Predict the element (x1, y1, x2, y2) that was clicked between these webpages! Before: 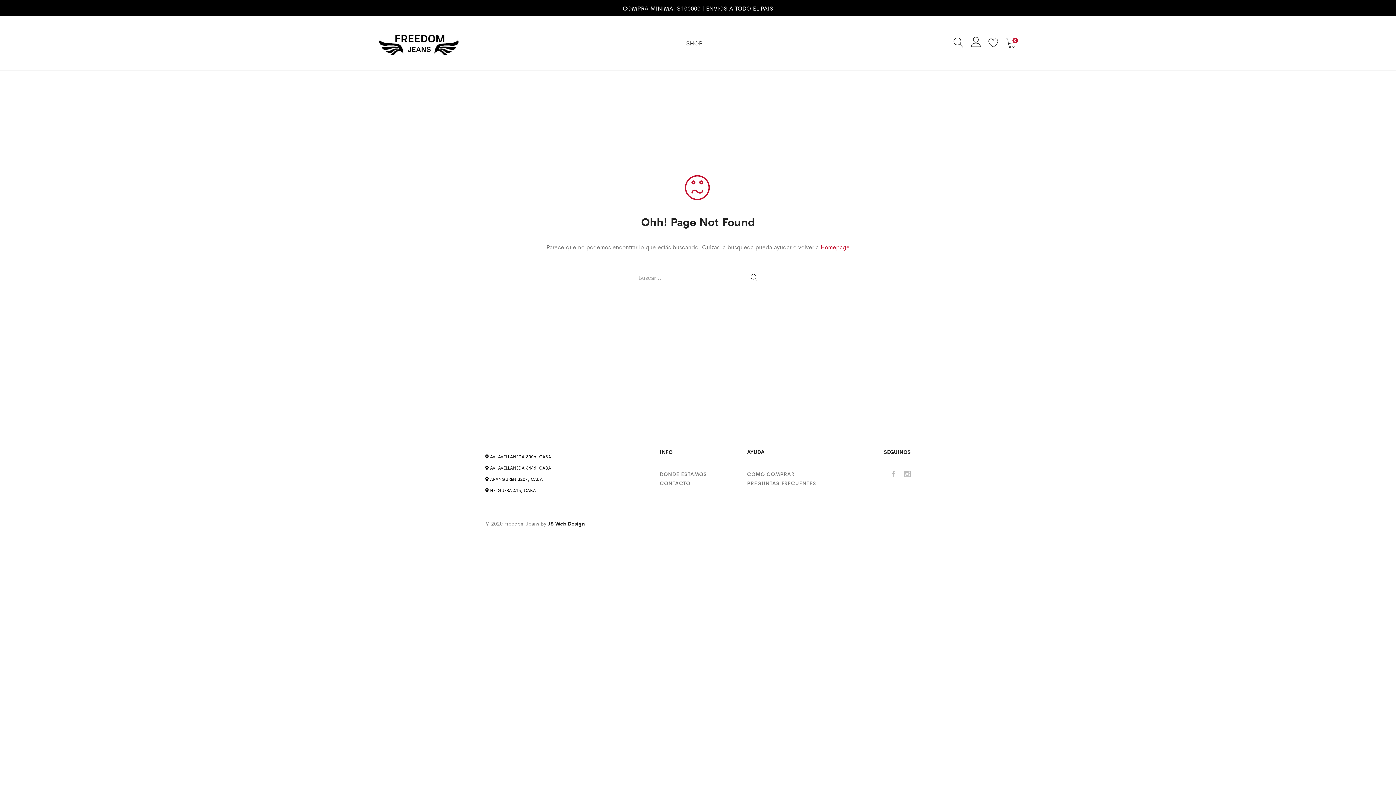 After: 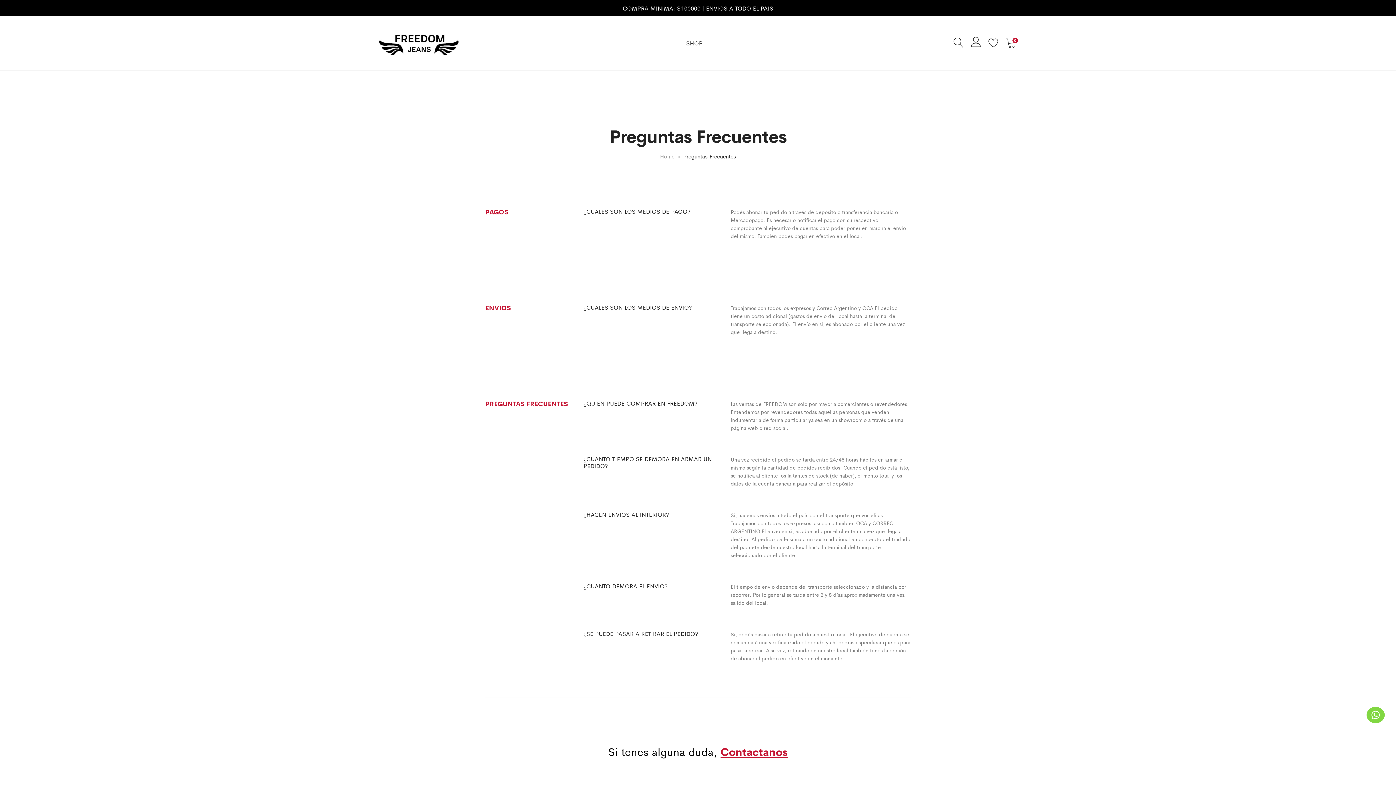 Action: bbox: (747, 479, 816, 487) label: PREGUNTAS FRECUENTES